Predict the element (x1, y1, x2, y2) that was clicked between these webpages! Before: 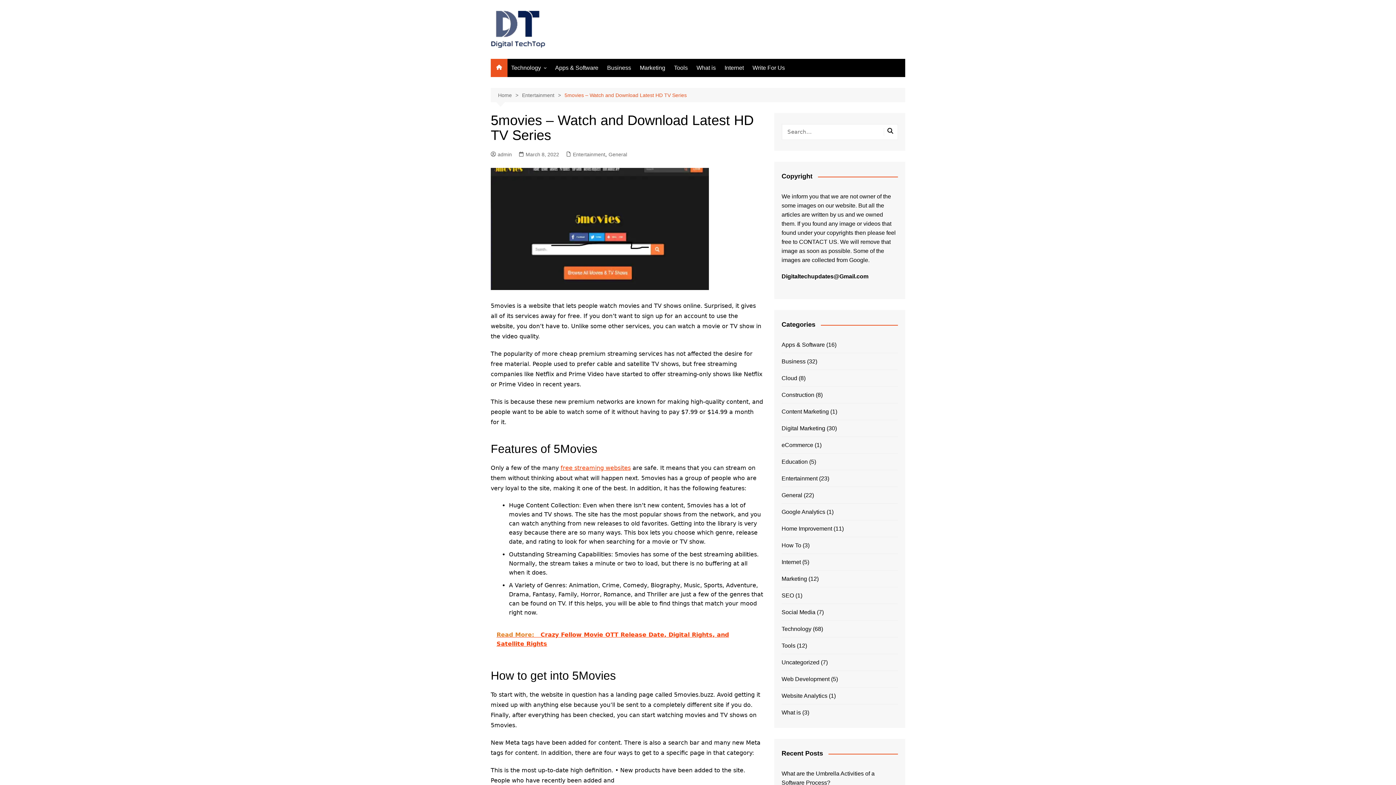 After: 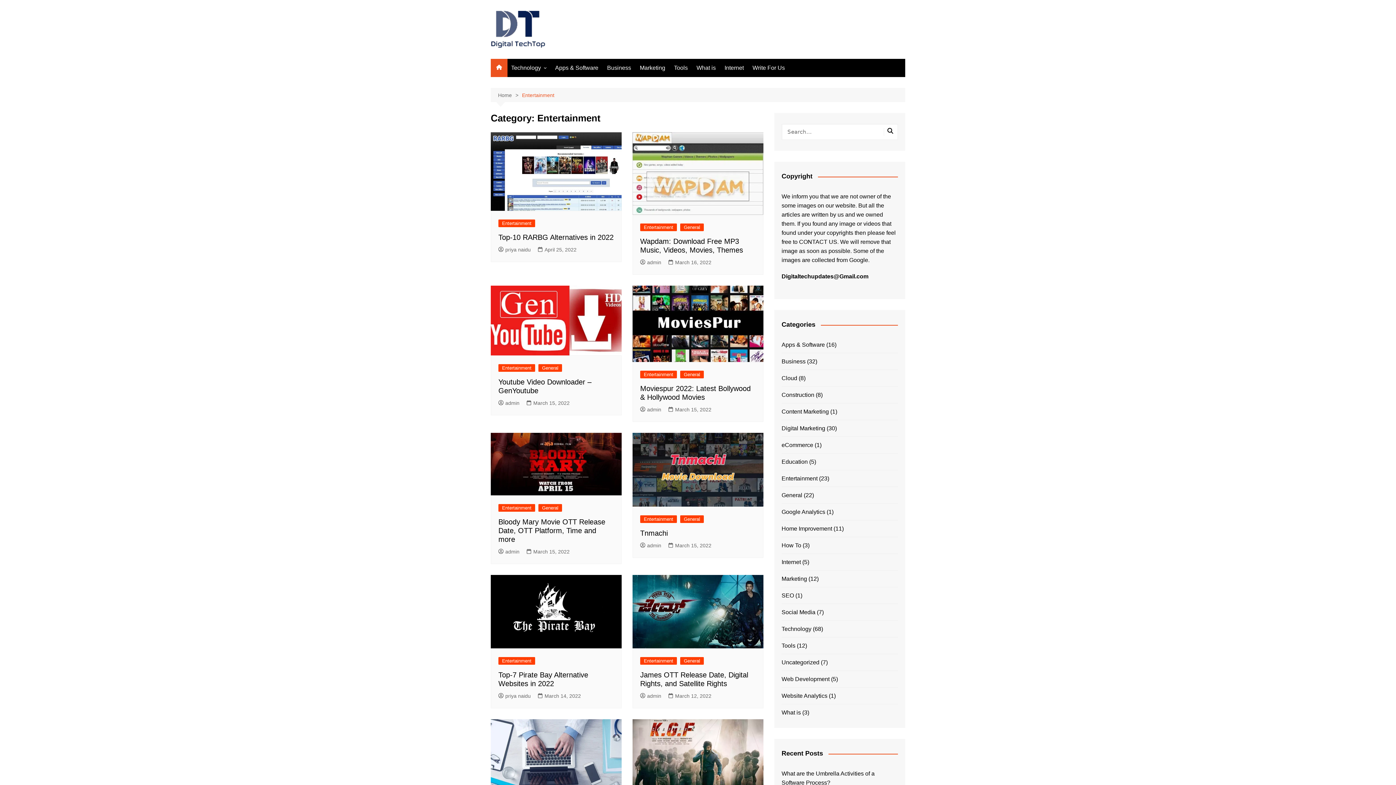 Action: bbox: (522, 91, 564, 99) label: Entertainment